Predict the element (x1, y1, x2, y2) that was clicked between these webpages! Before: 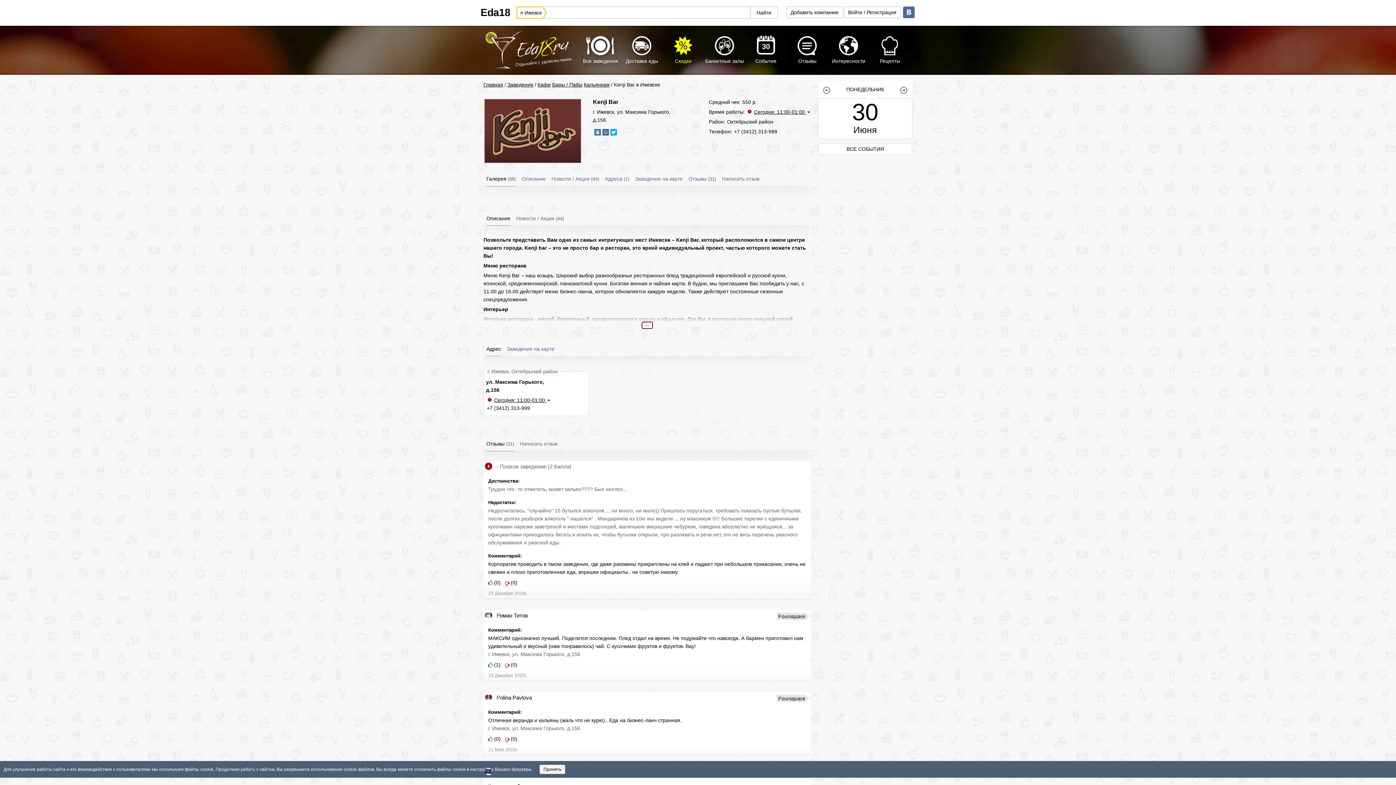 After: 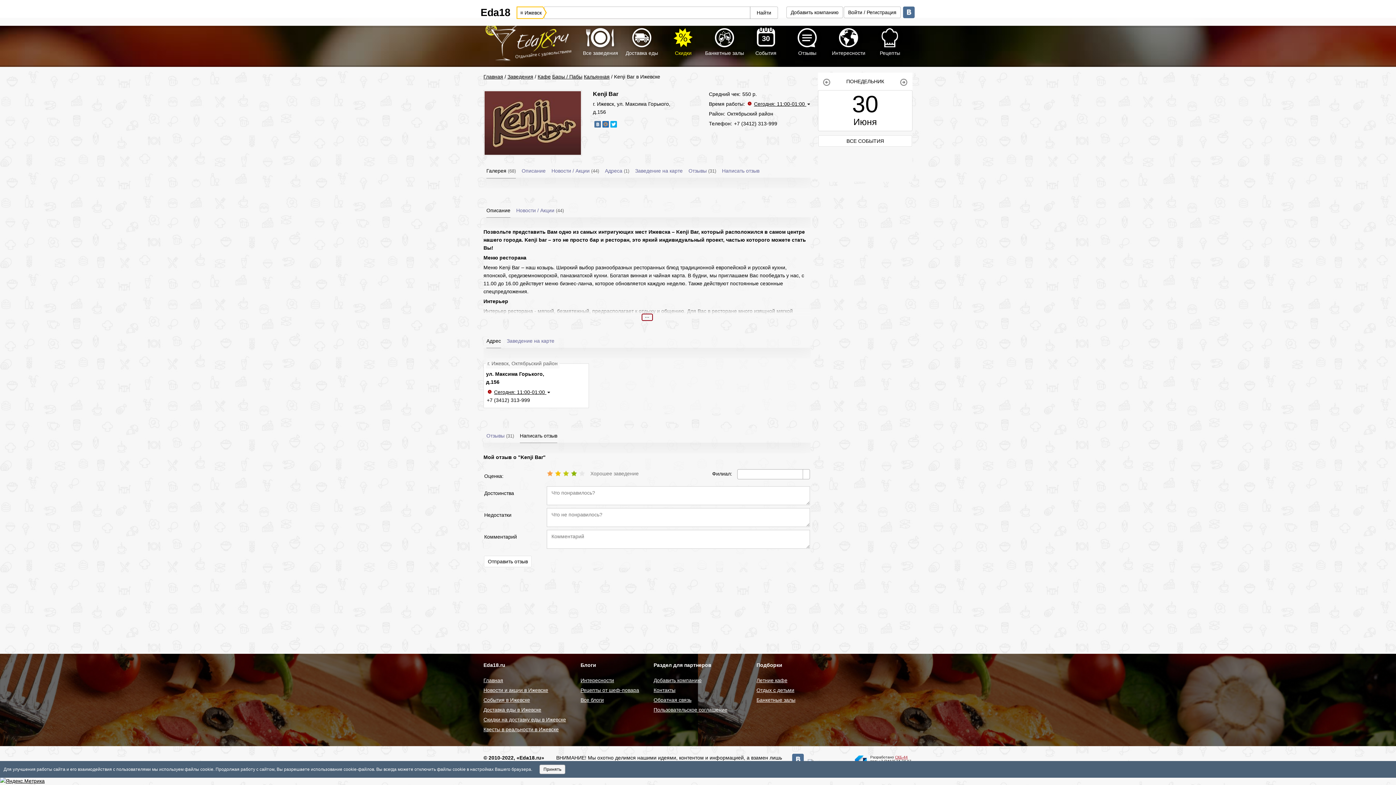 Action: label: Написать отзыв bbox: (517, 437, 560, 452)